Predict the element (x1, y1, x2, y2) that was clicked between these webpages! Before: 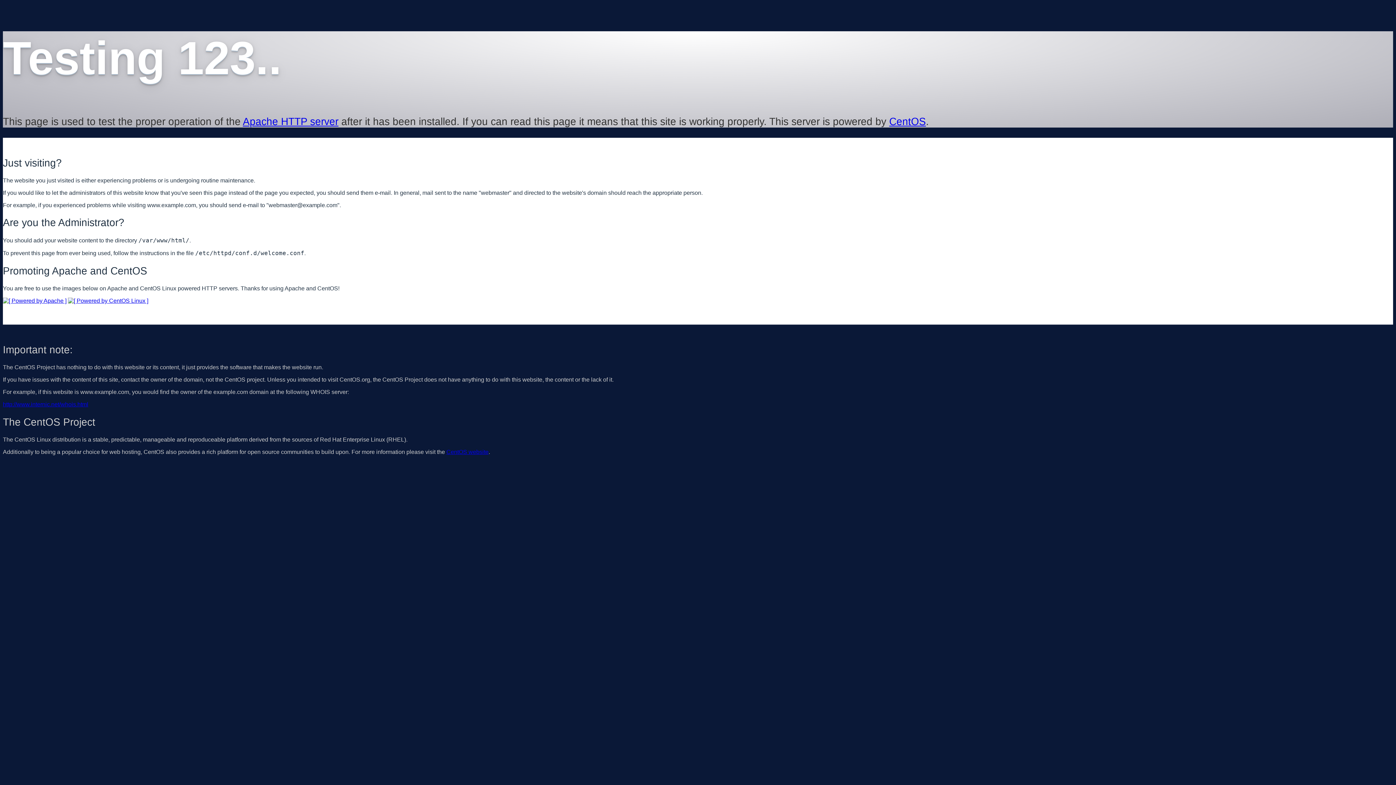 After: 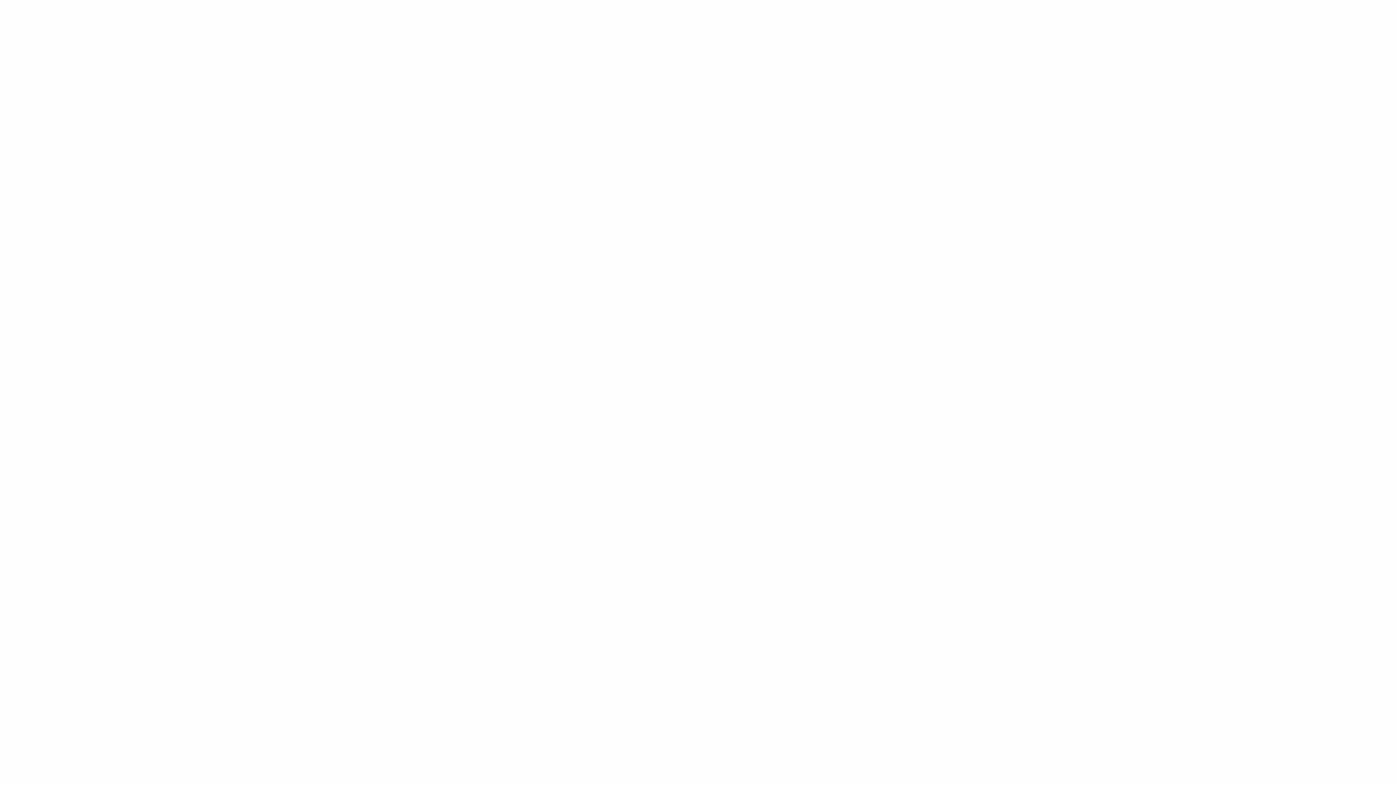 Action: label: http://www.internic.net/whois.html bbox: (2, 401, 88, 407)